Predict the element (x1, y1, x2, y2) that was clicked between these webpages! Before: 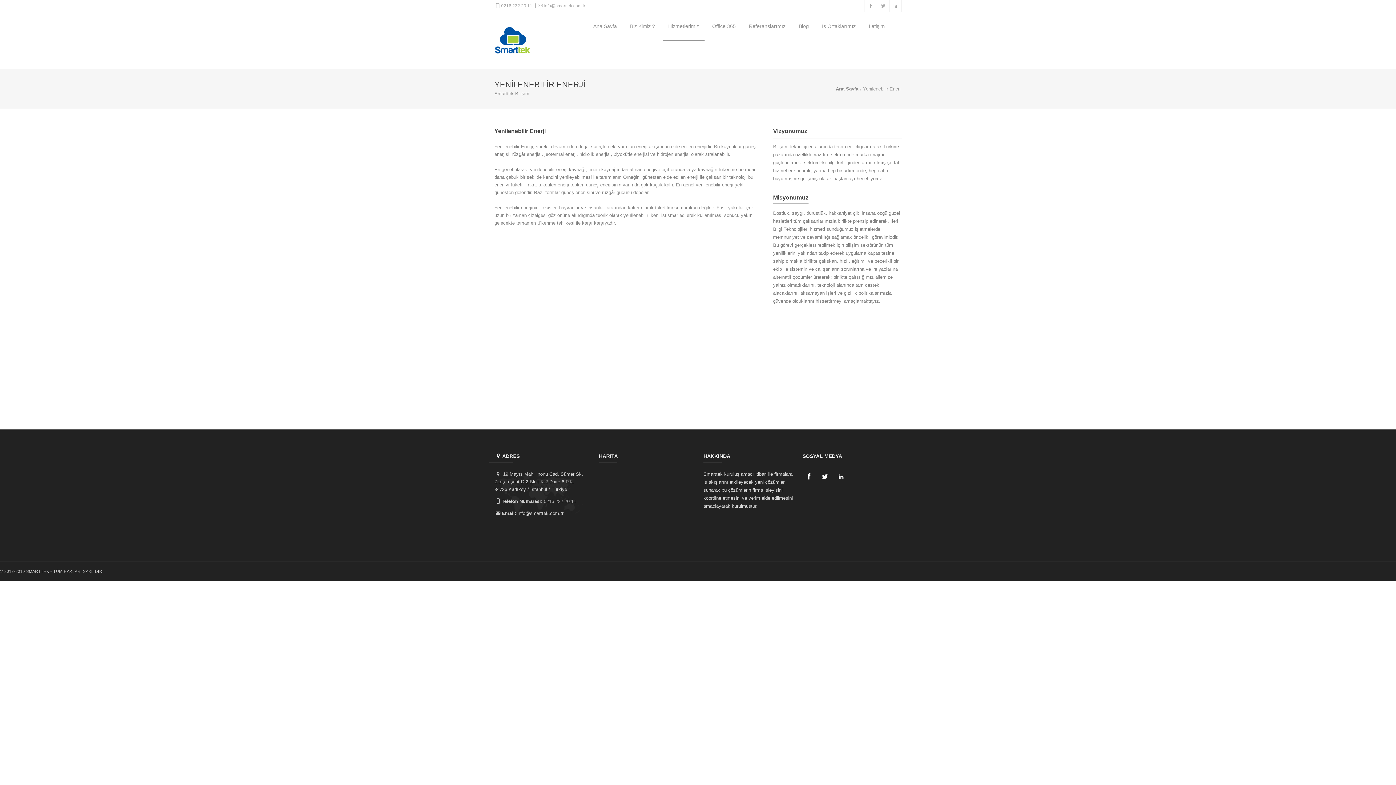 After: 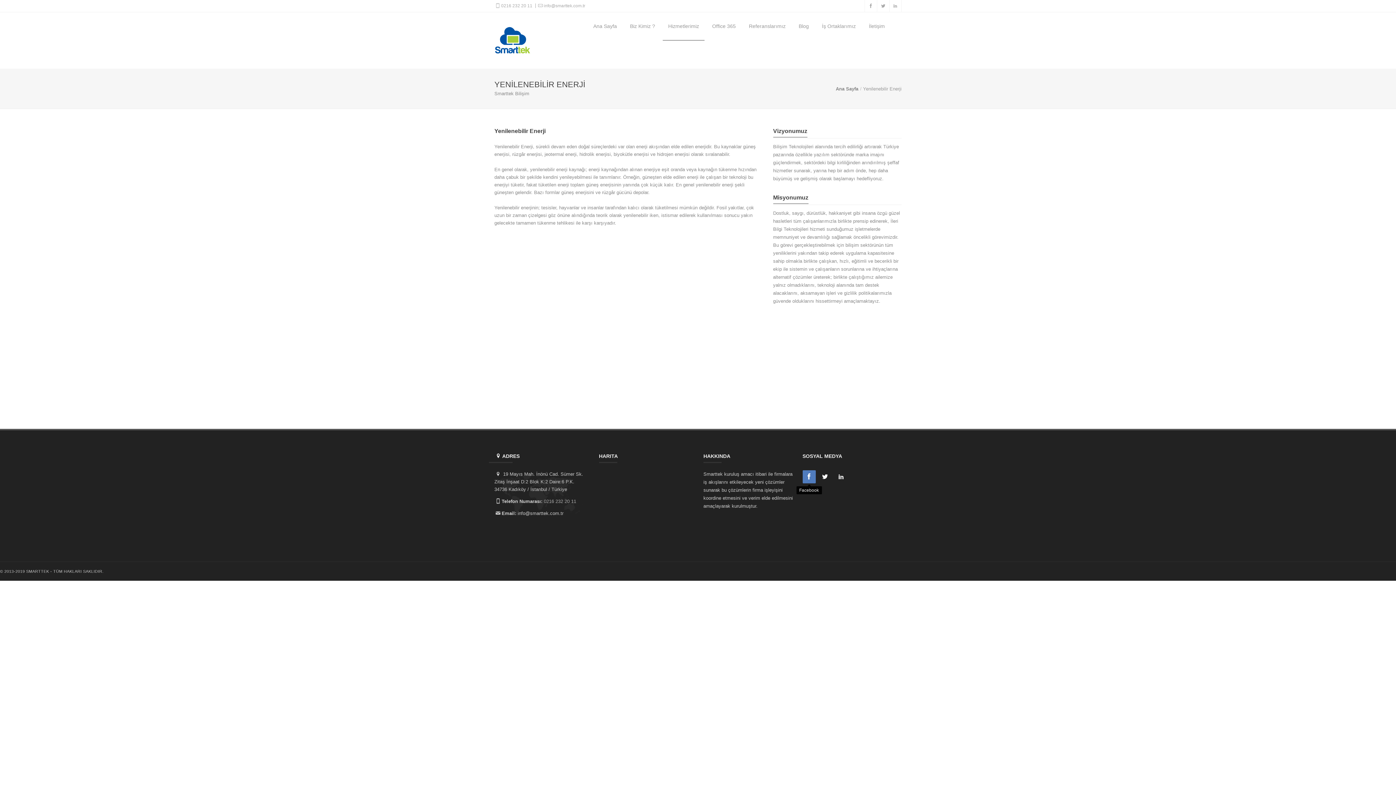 Action: bbox: (802, 470, 815, 483)